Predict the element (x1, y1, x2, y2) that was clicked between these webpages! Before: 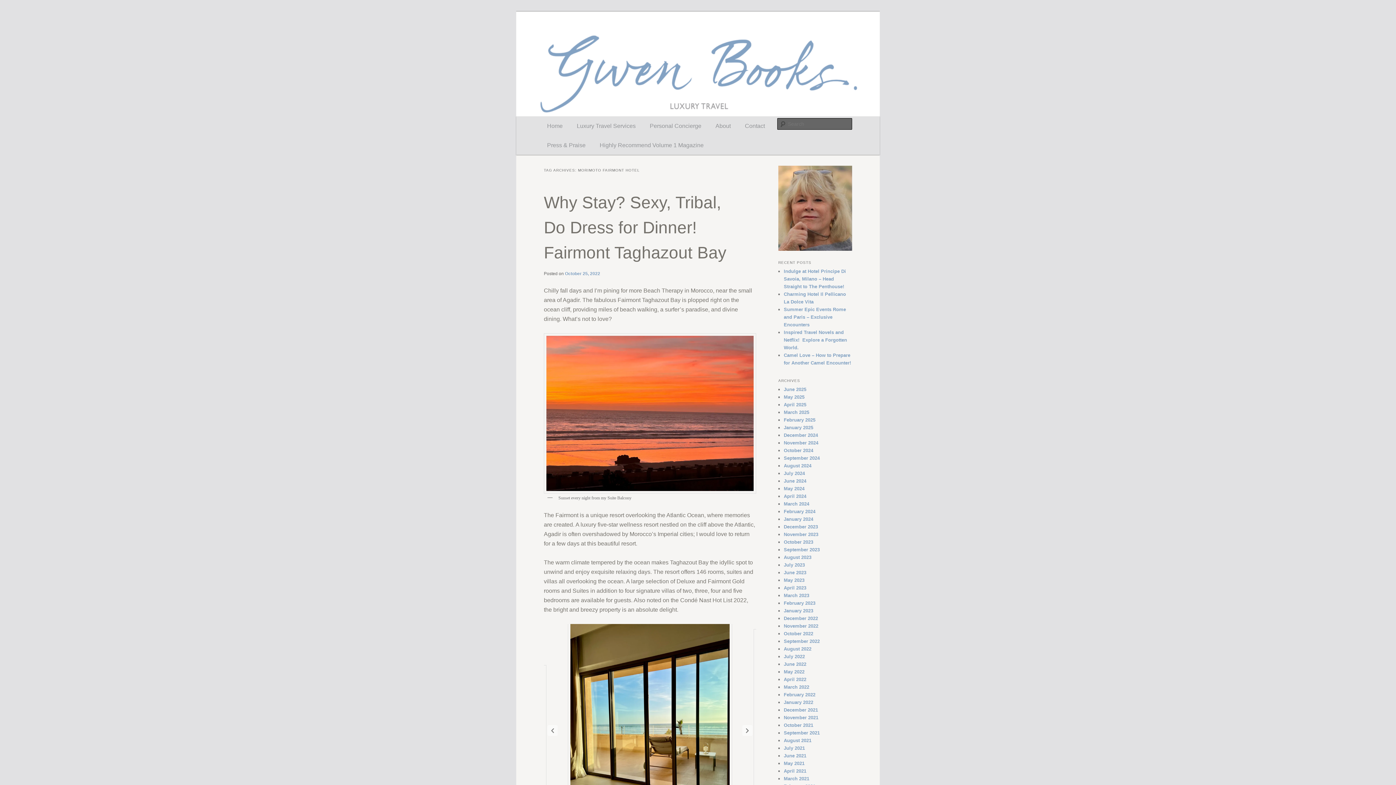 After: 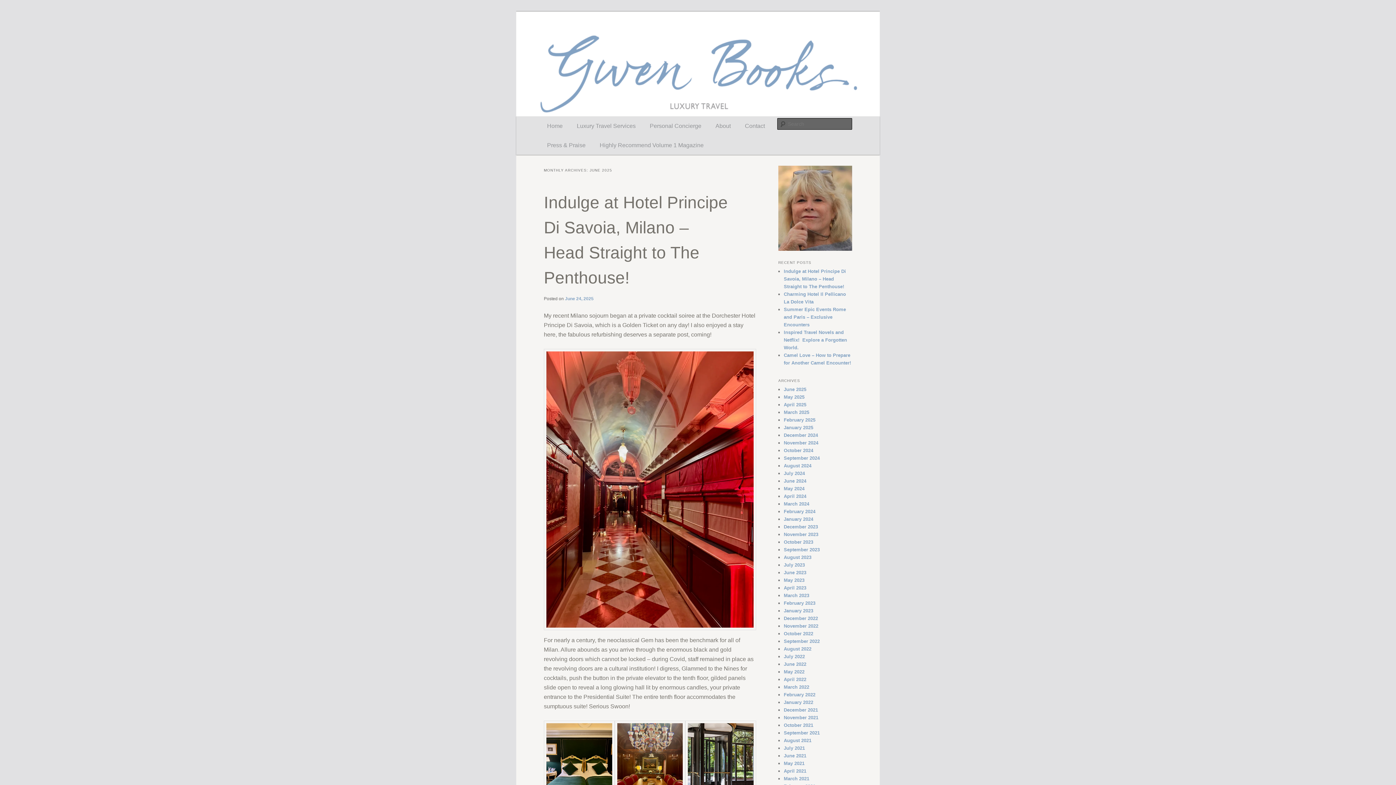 Action: bbox: (784, 387, 806, 392) label: June 2025